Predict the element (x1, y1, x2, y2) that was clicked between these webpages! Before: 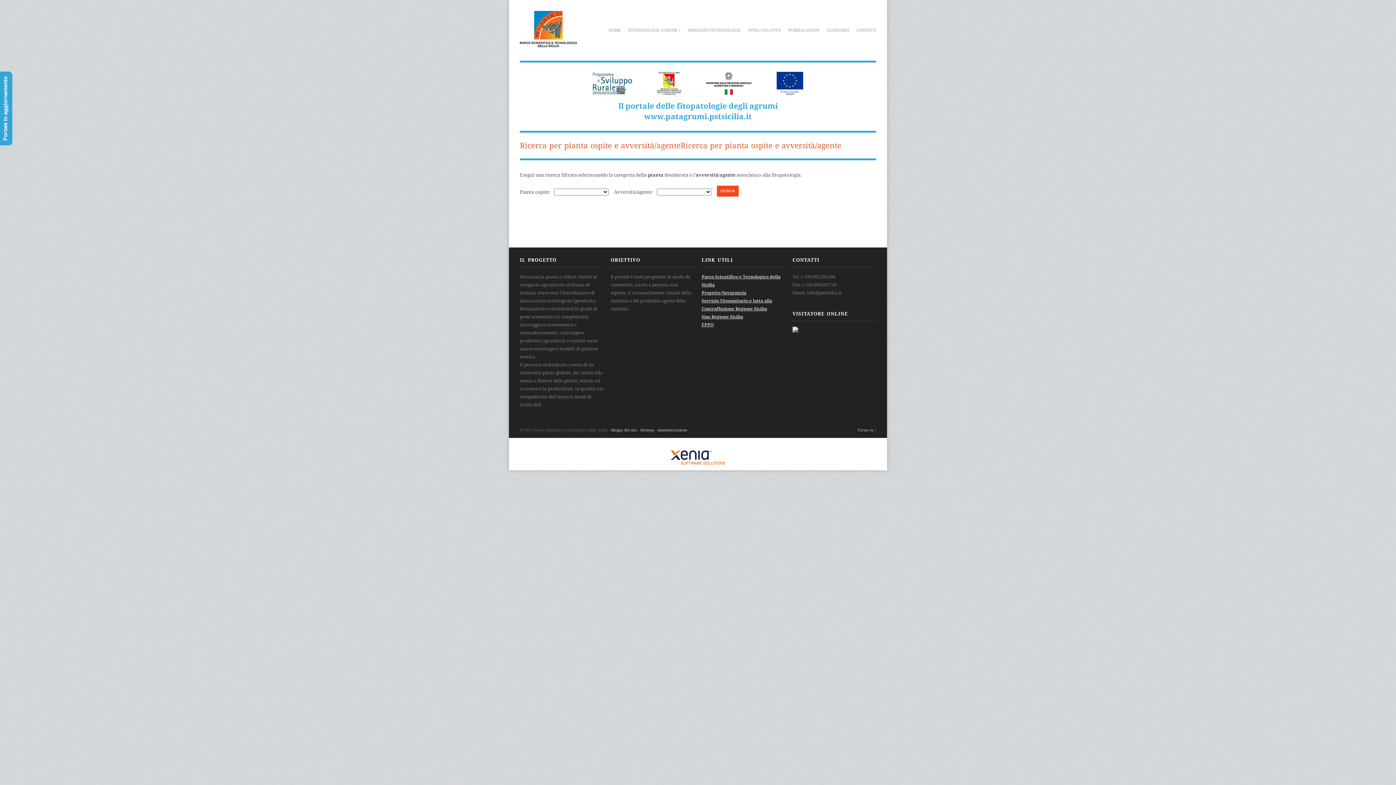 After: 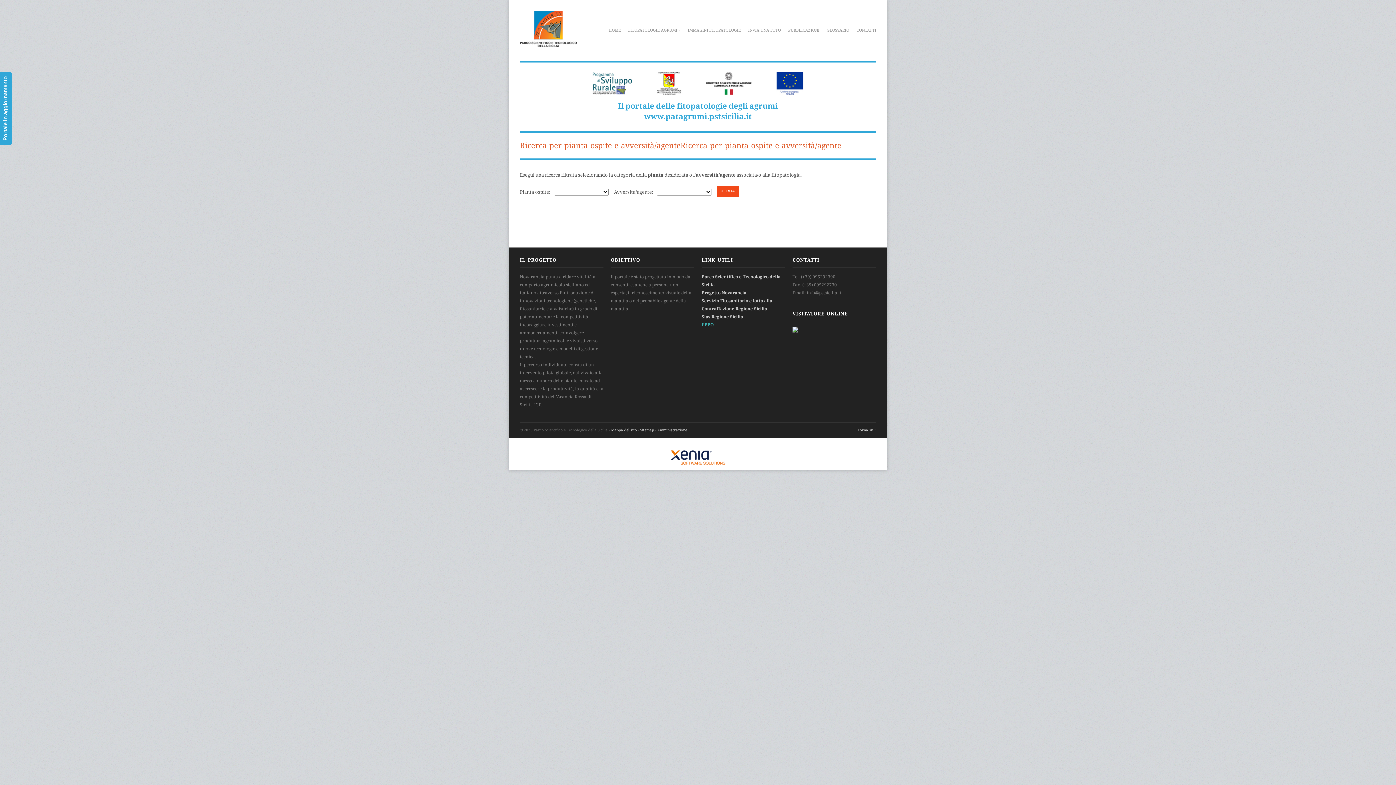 Action: label: EPPO bbox: (701, 322, 713, 327)